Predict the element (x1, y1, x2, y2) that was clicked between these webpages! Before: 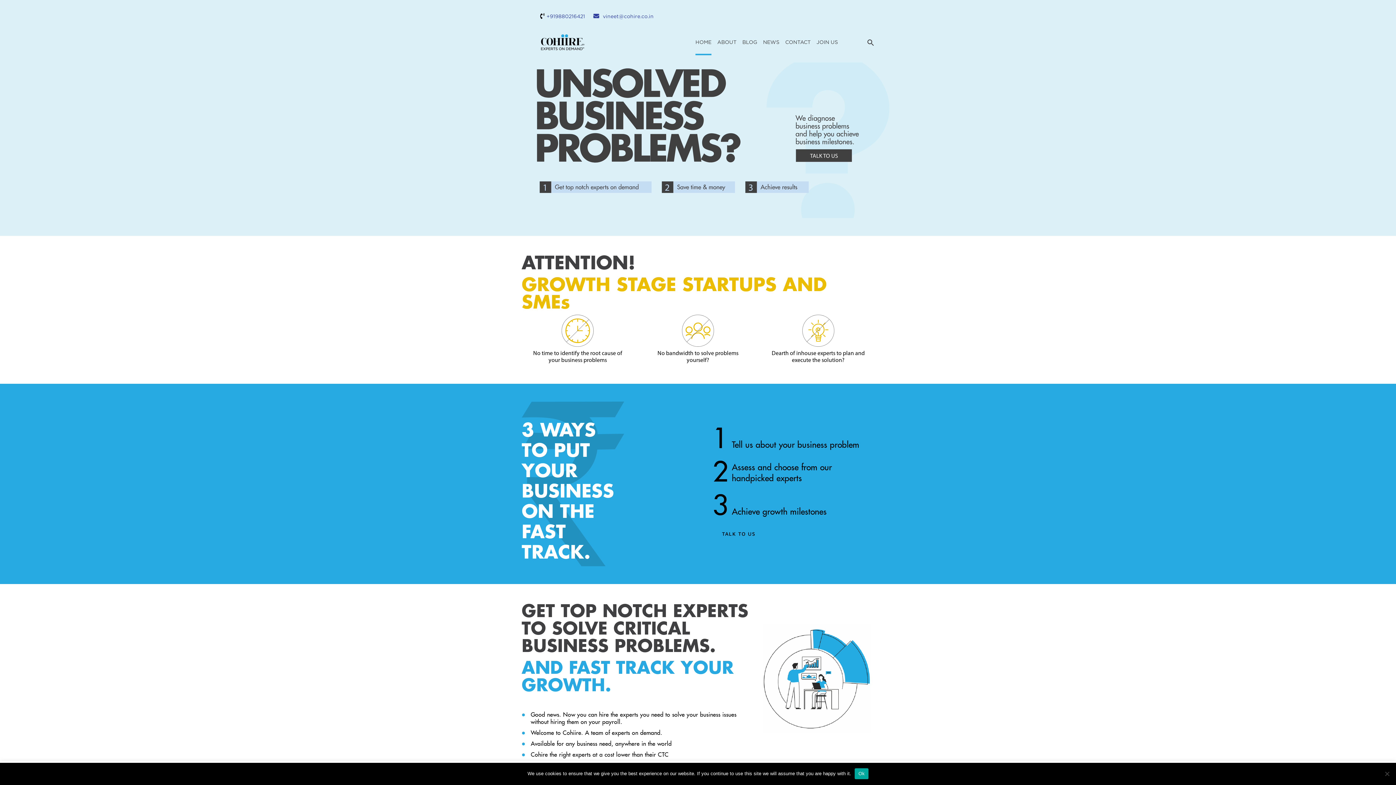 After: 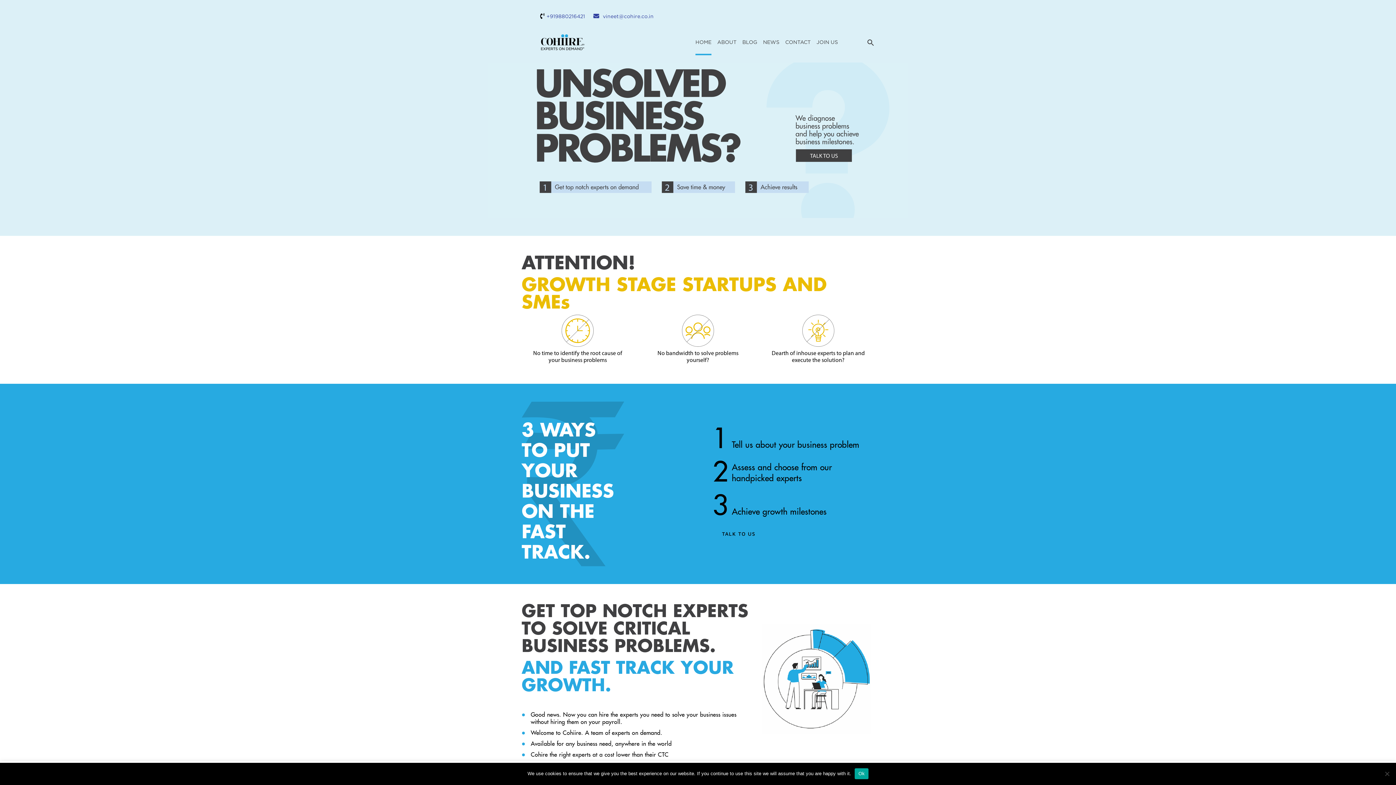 Action: bbox: (521, 21, 603, 62)